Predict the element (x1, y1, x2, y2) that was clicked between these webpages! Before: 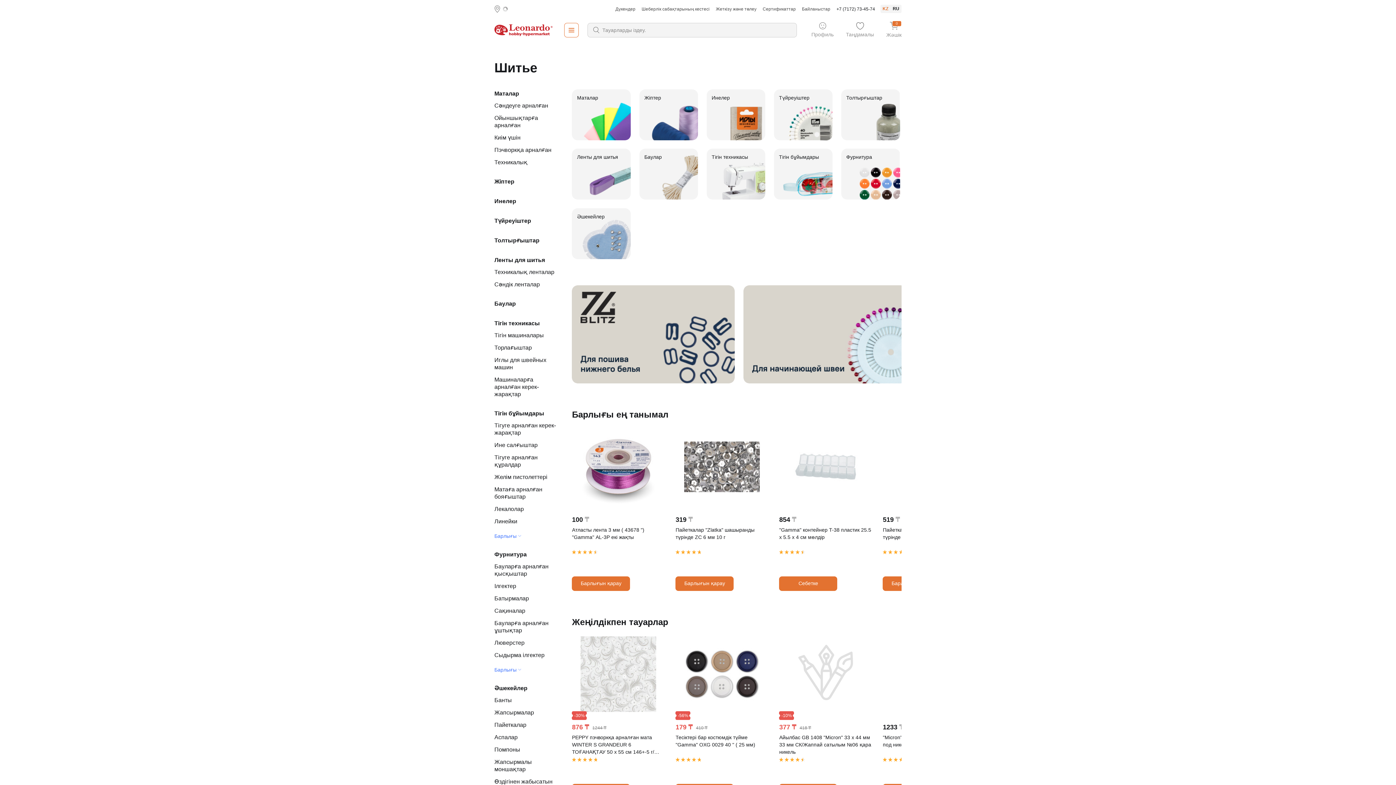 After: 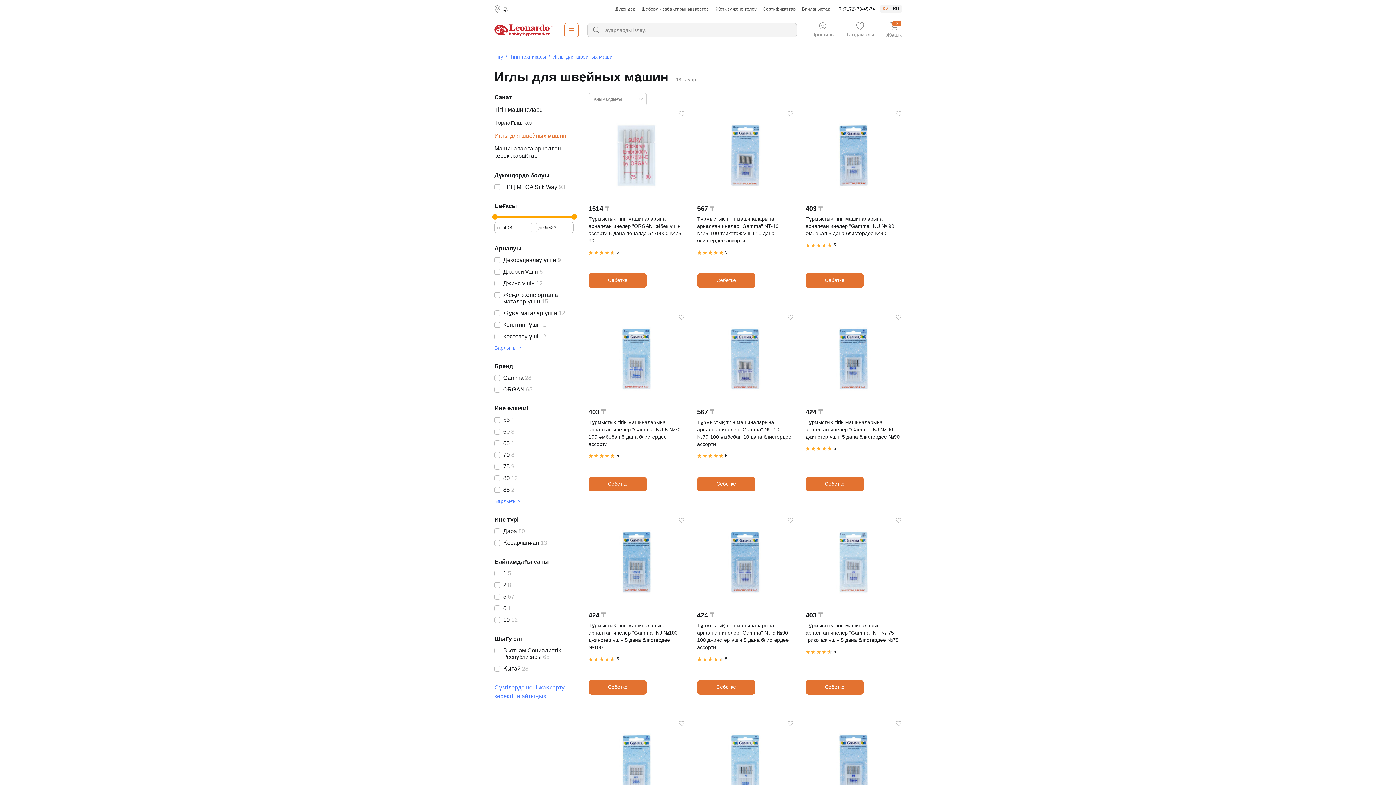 Action: bbox: (494, 356, 557, 371) label: Иглы для швейных машин